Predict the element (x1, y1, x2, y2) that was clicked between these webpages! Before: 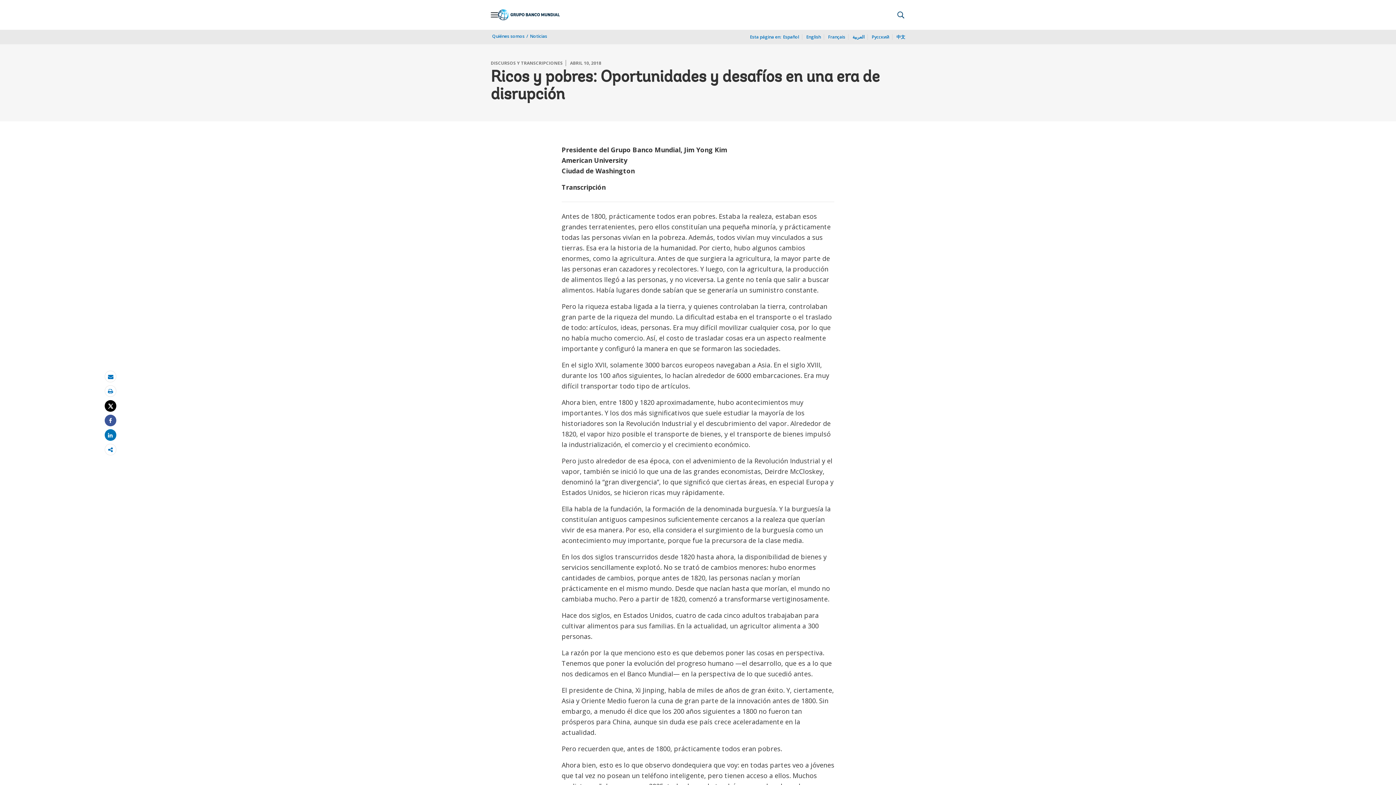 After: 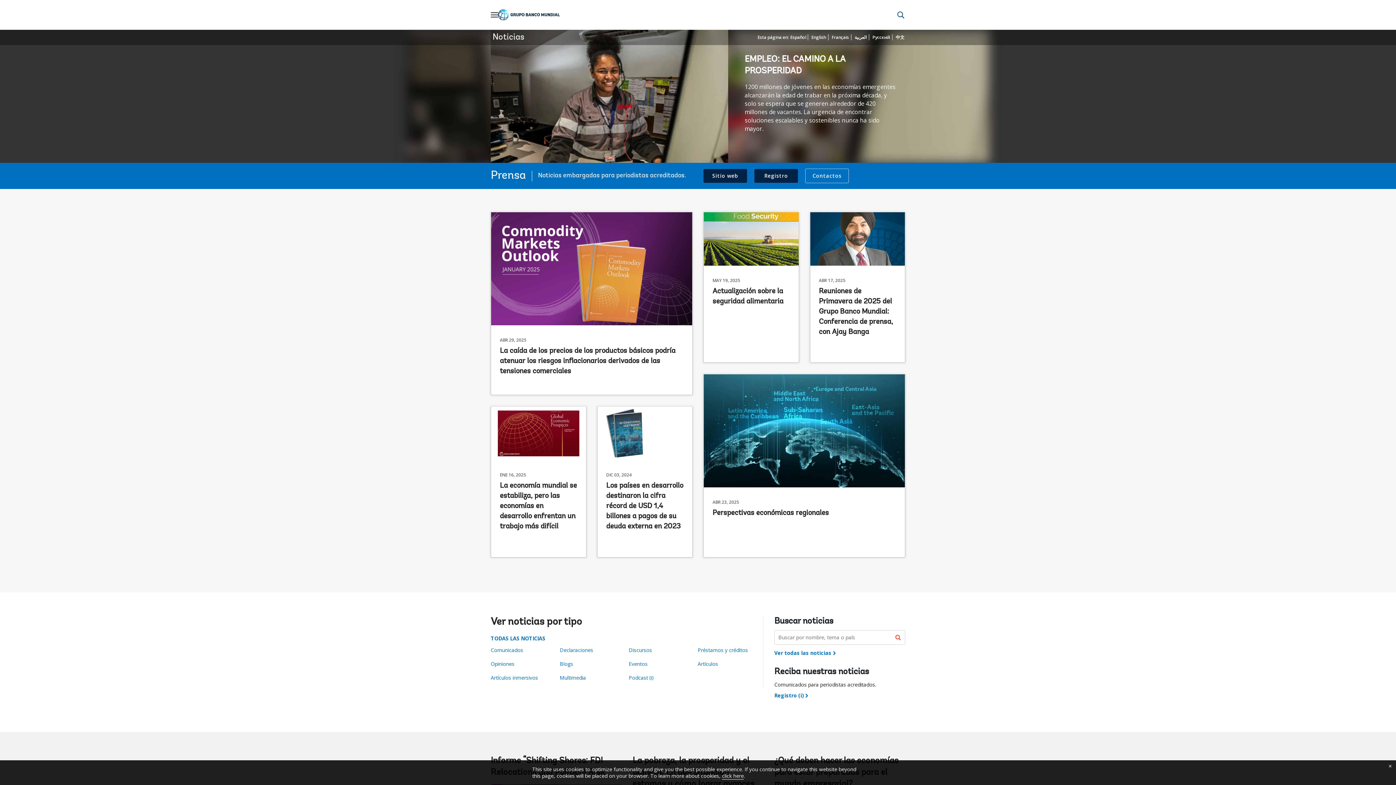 Action: label: Noticias bbox: (530, 33, 547, 39)